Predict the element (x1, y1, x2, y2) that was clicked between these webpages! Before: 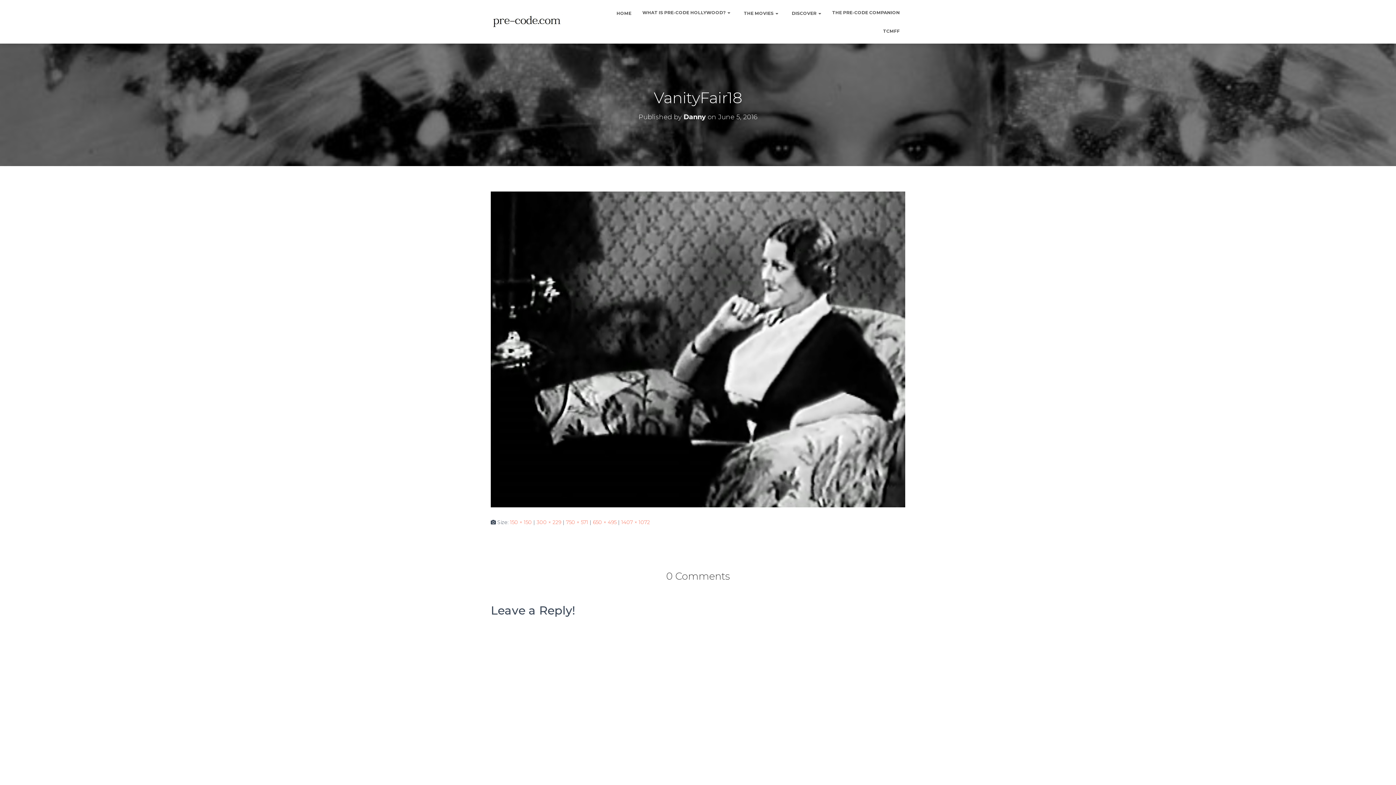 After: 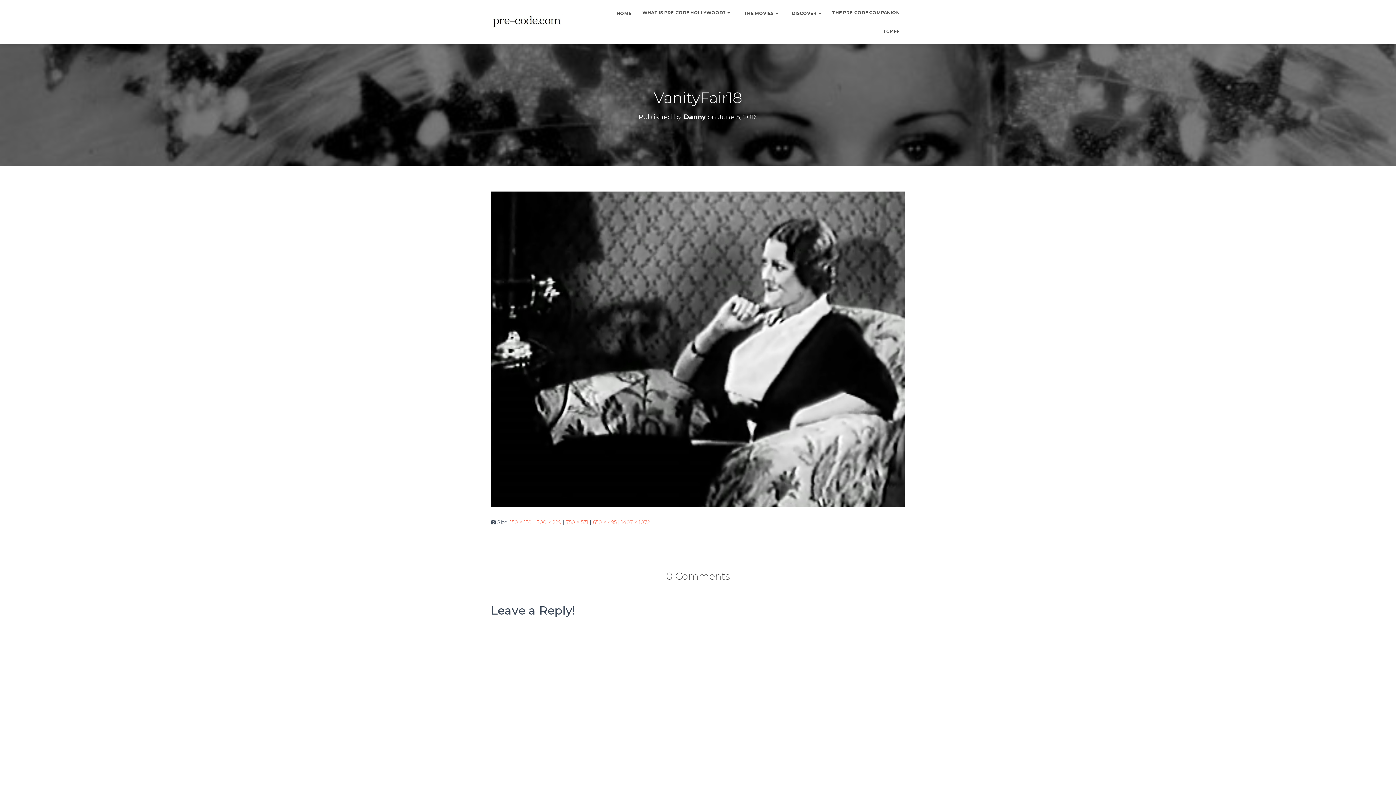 Action: label: 1407 × 1072 bbox: (621, 519, 650, 525)